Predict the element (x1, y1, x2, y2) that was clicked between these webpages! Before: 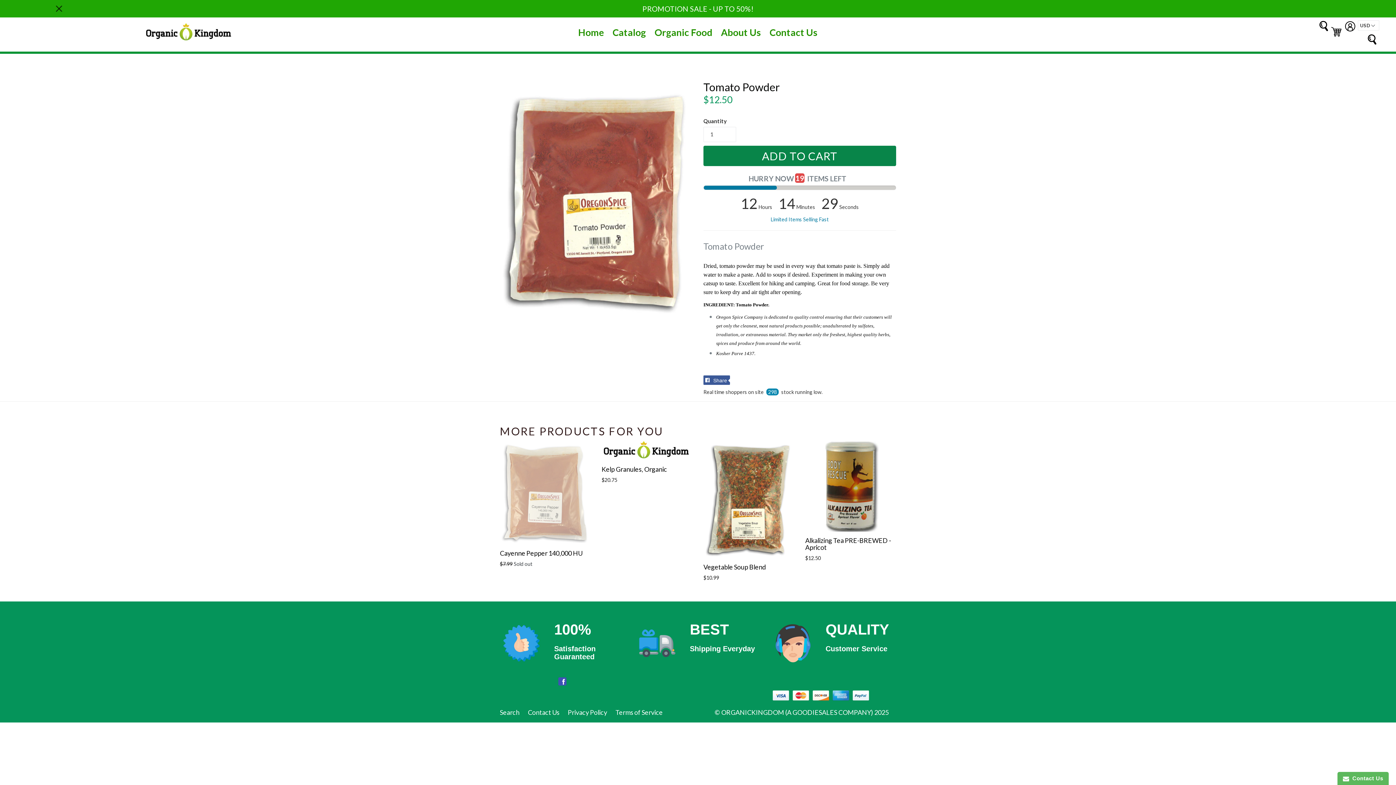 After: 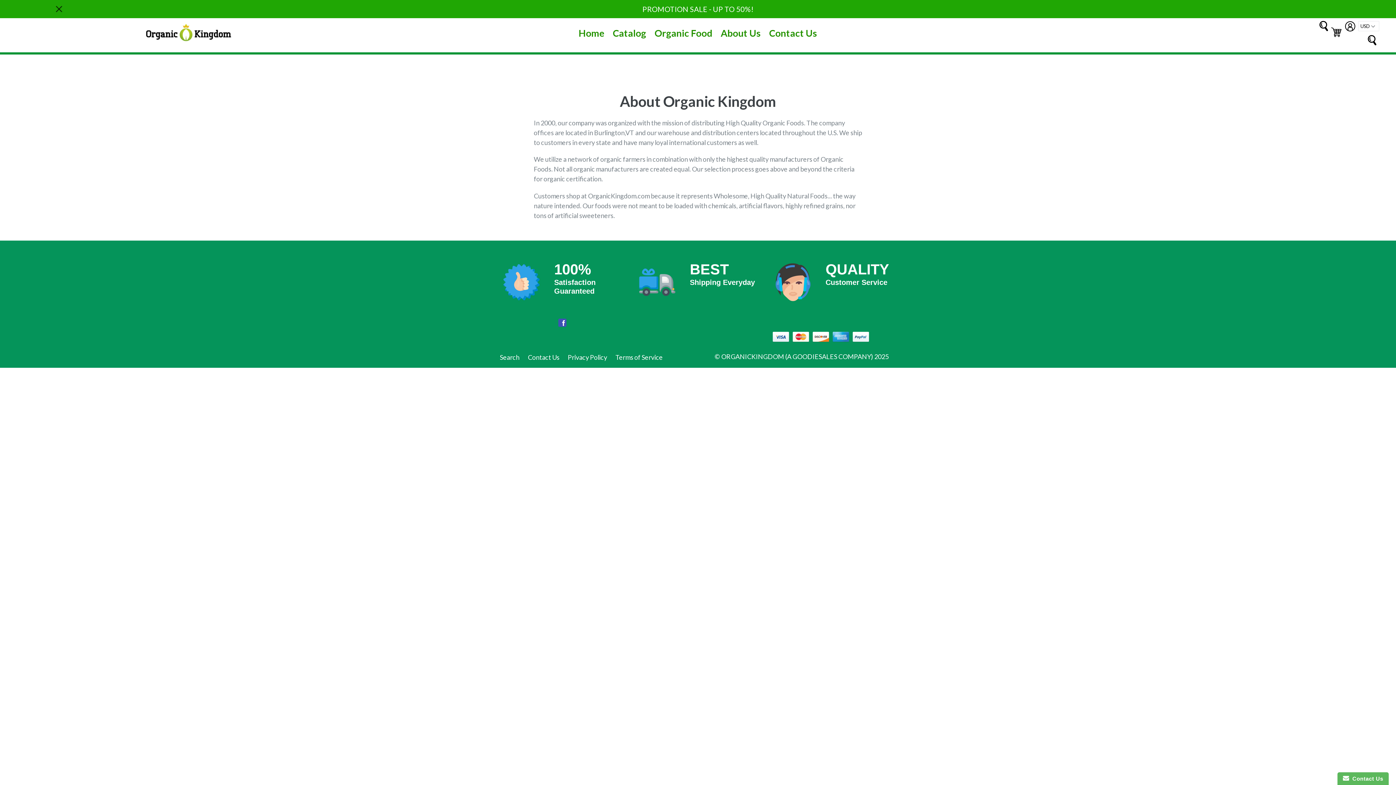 Action: bbox: (717, 24, 764, 40) label: About Us